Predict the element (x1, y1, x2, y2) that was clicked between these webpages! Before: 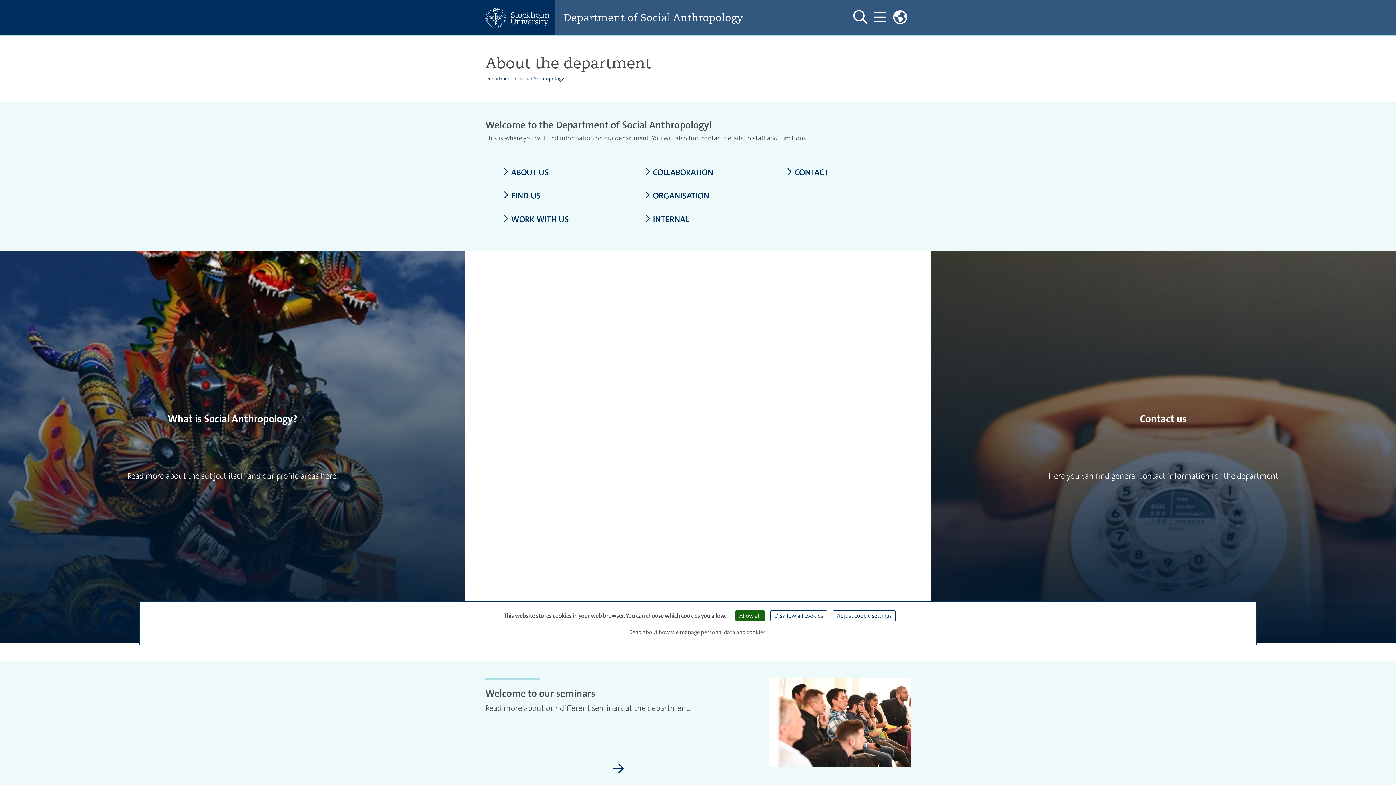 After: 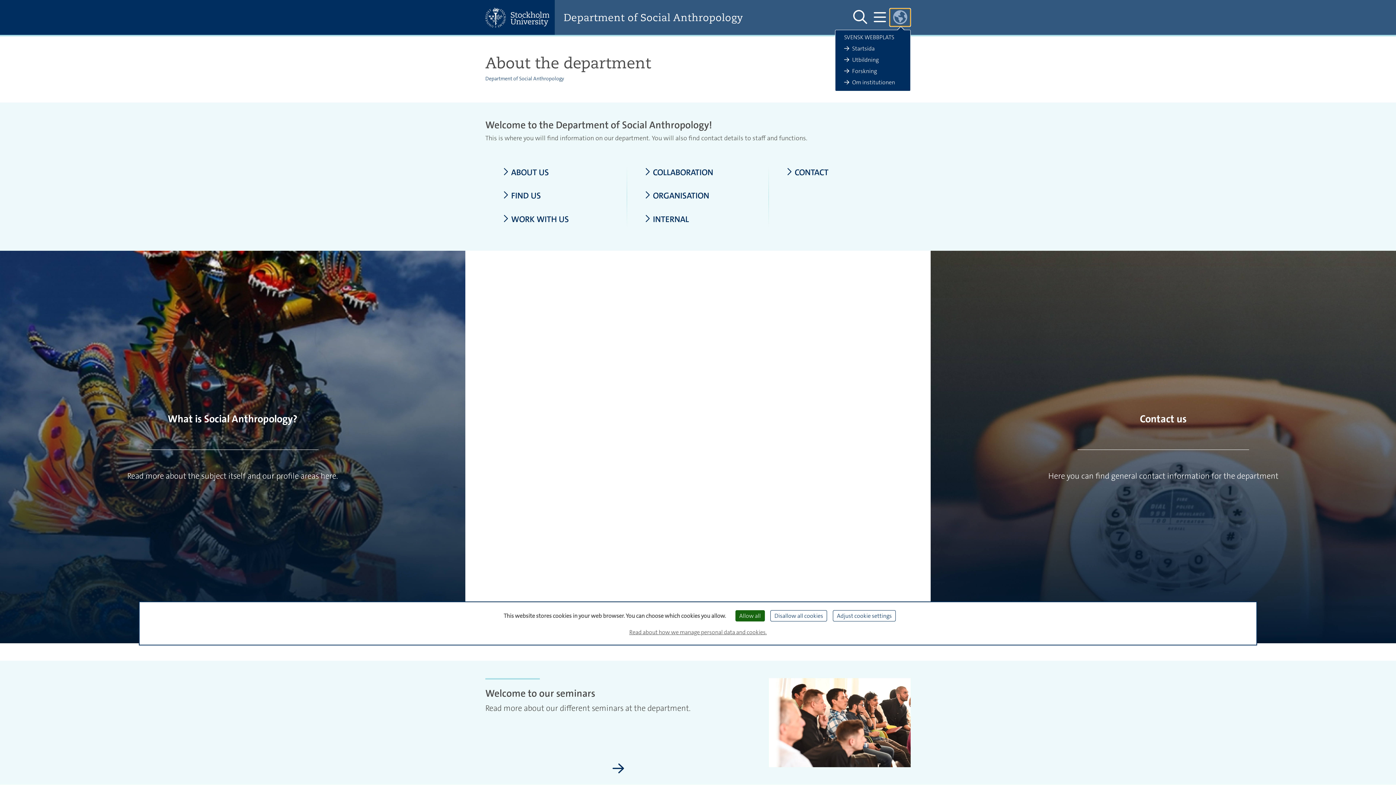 Action: label: Links to swedish site  bbox: (889, 8, 910, 26)